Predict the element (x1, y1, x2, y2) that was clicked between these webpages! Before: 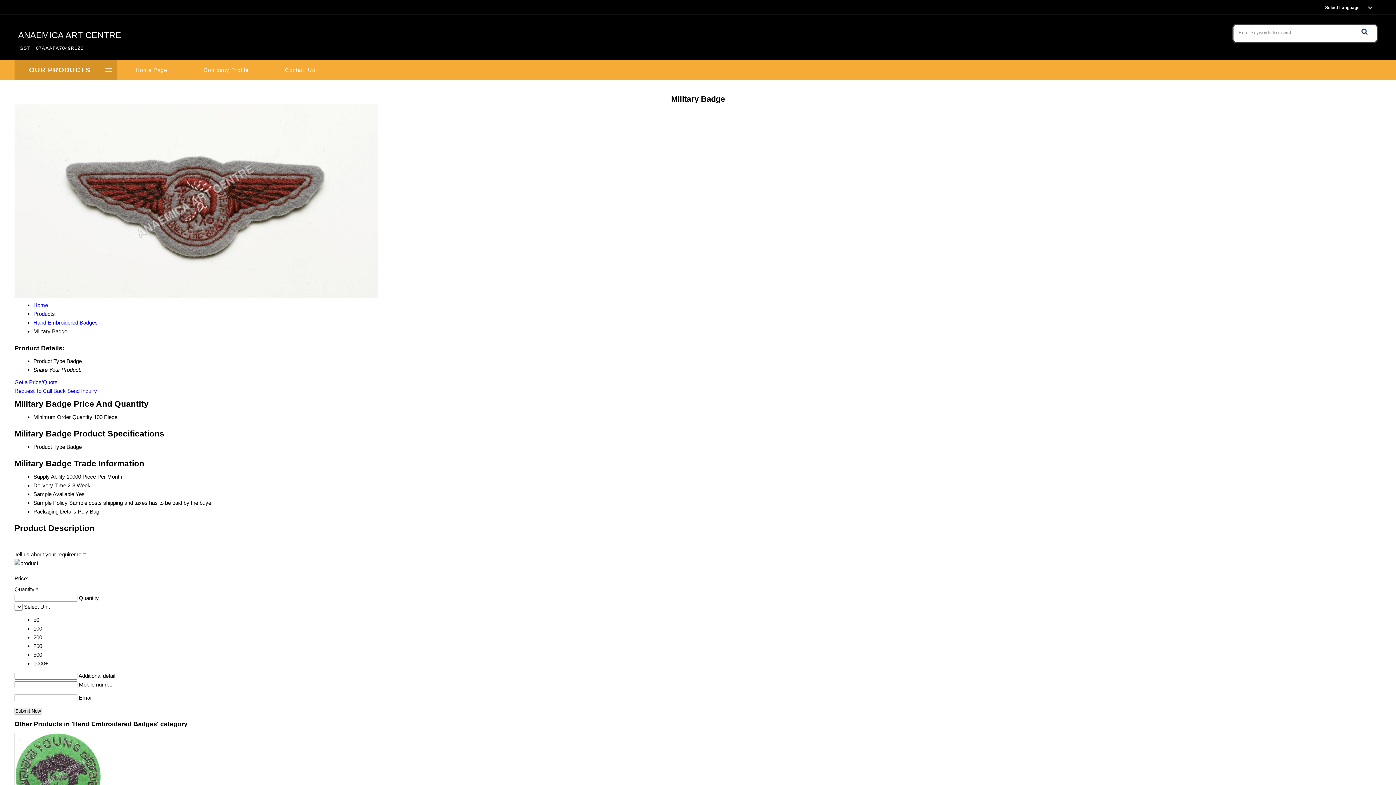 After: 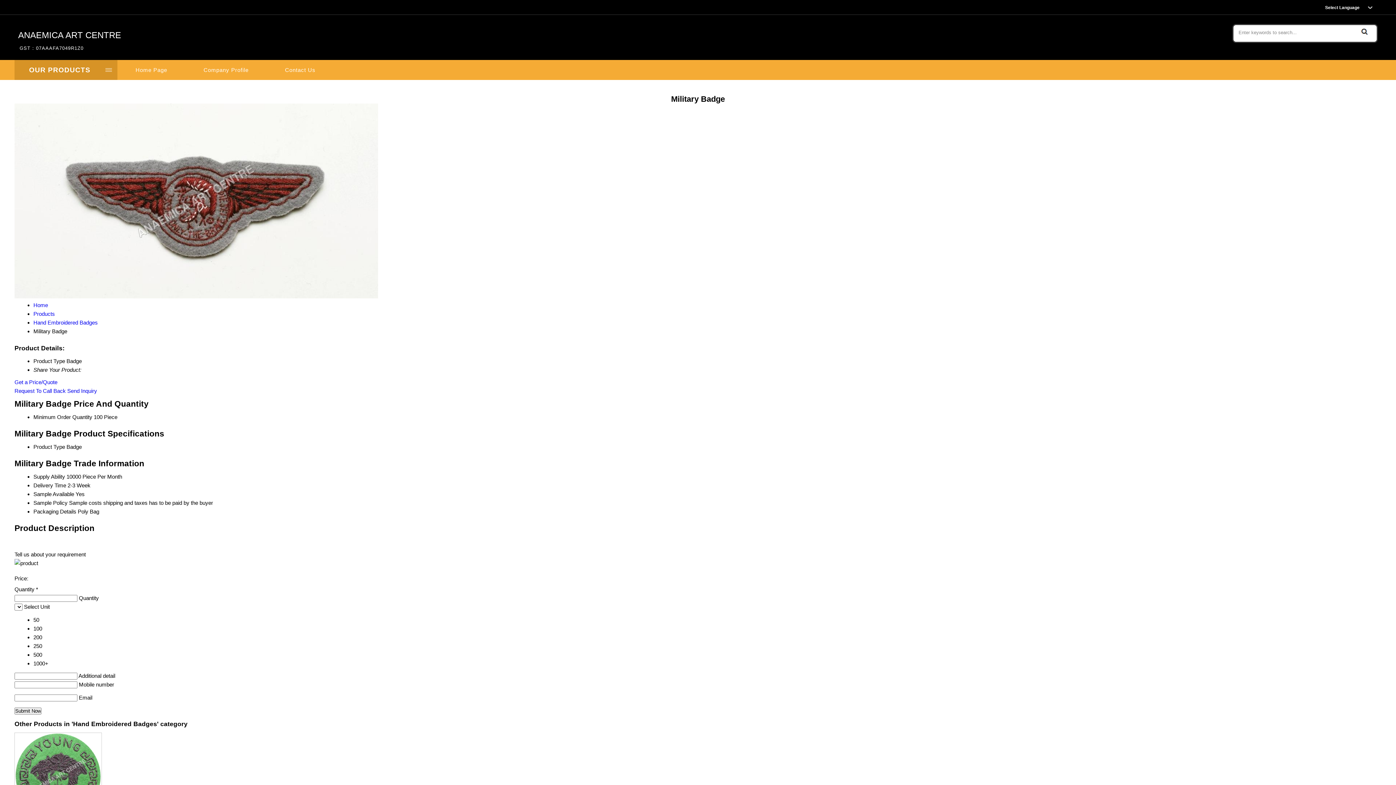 Action: label: Get a Price/Quote bbox: (14, 379, 57, 385)